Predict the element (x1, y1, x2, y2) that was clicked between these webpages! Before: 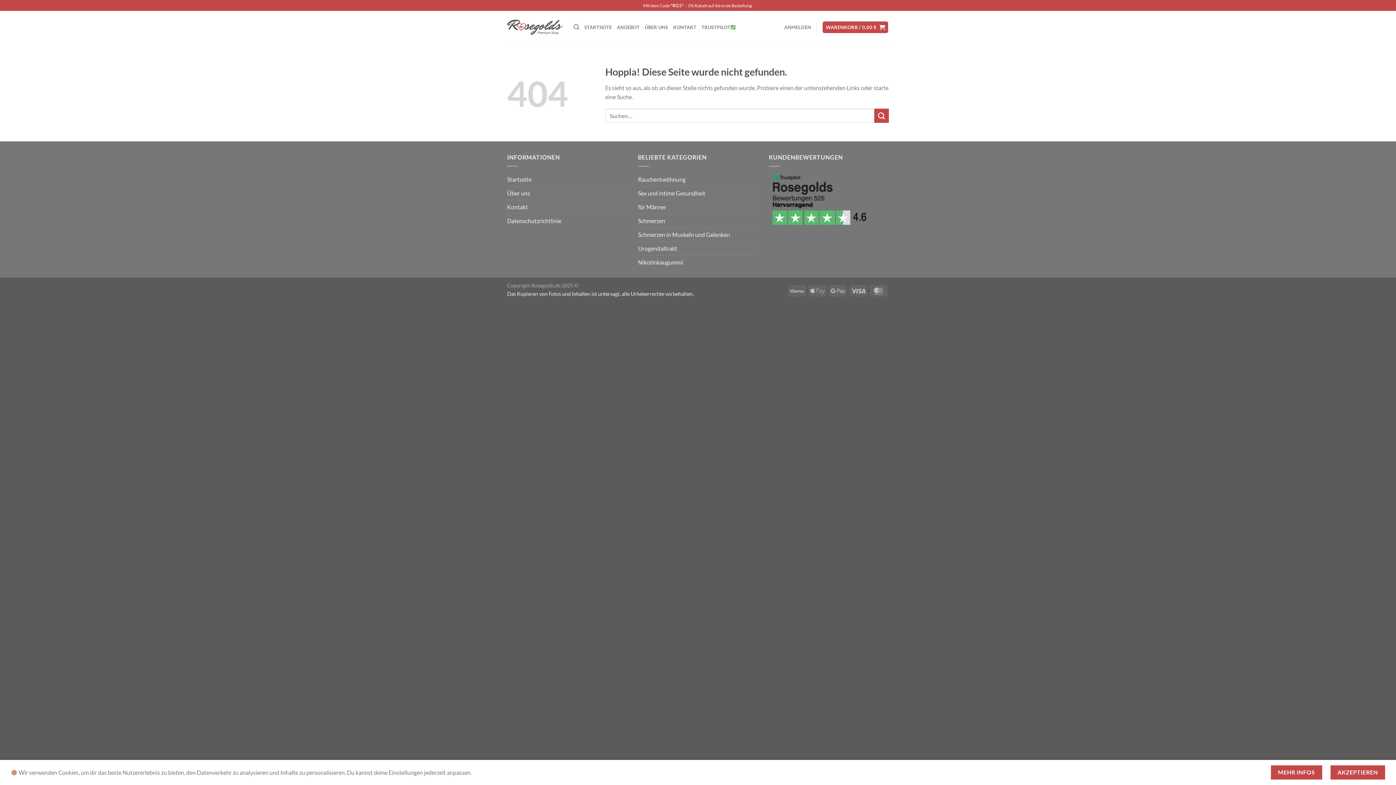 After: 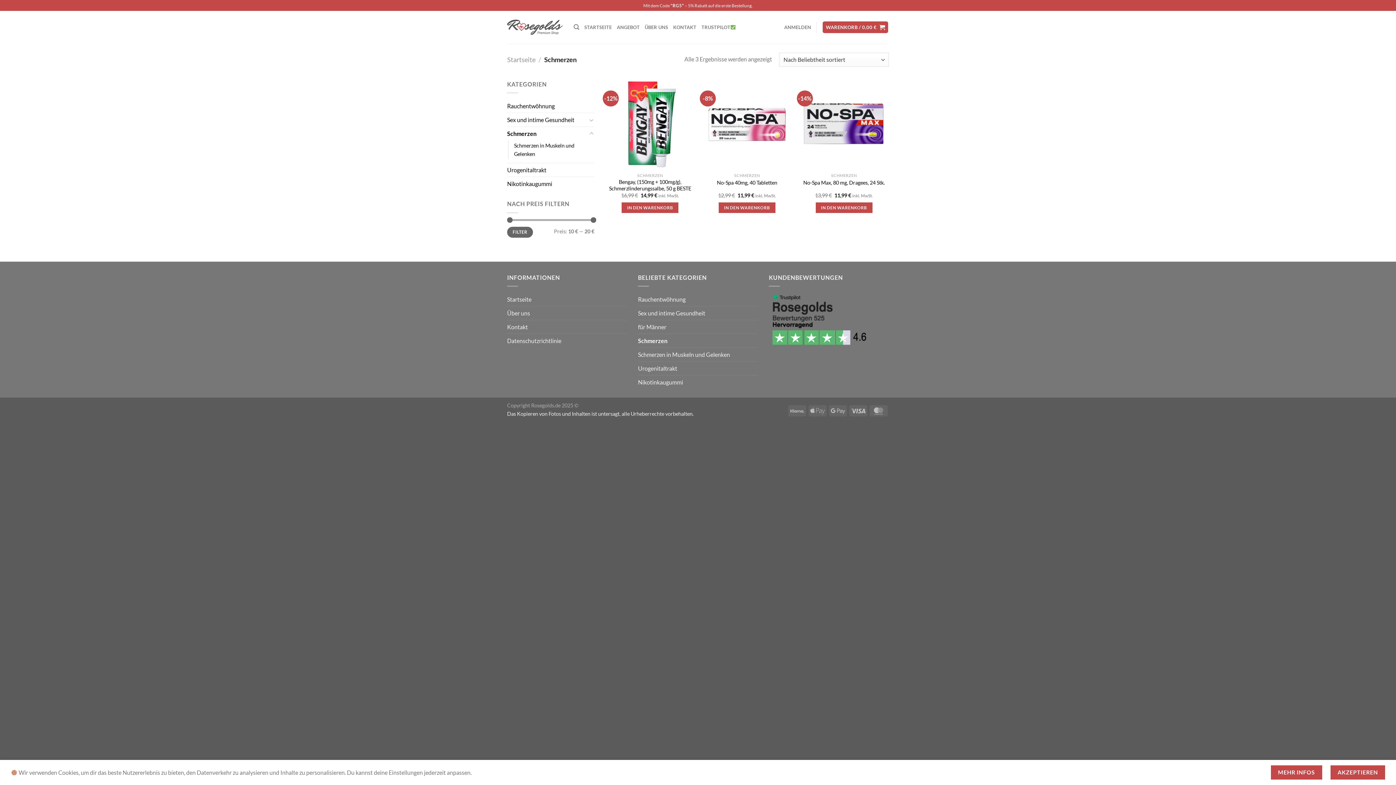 Action: label: Schmerzen bbox: (638, 214, 758, 227)